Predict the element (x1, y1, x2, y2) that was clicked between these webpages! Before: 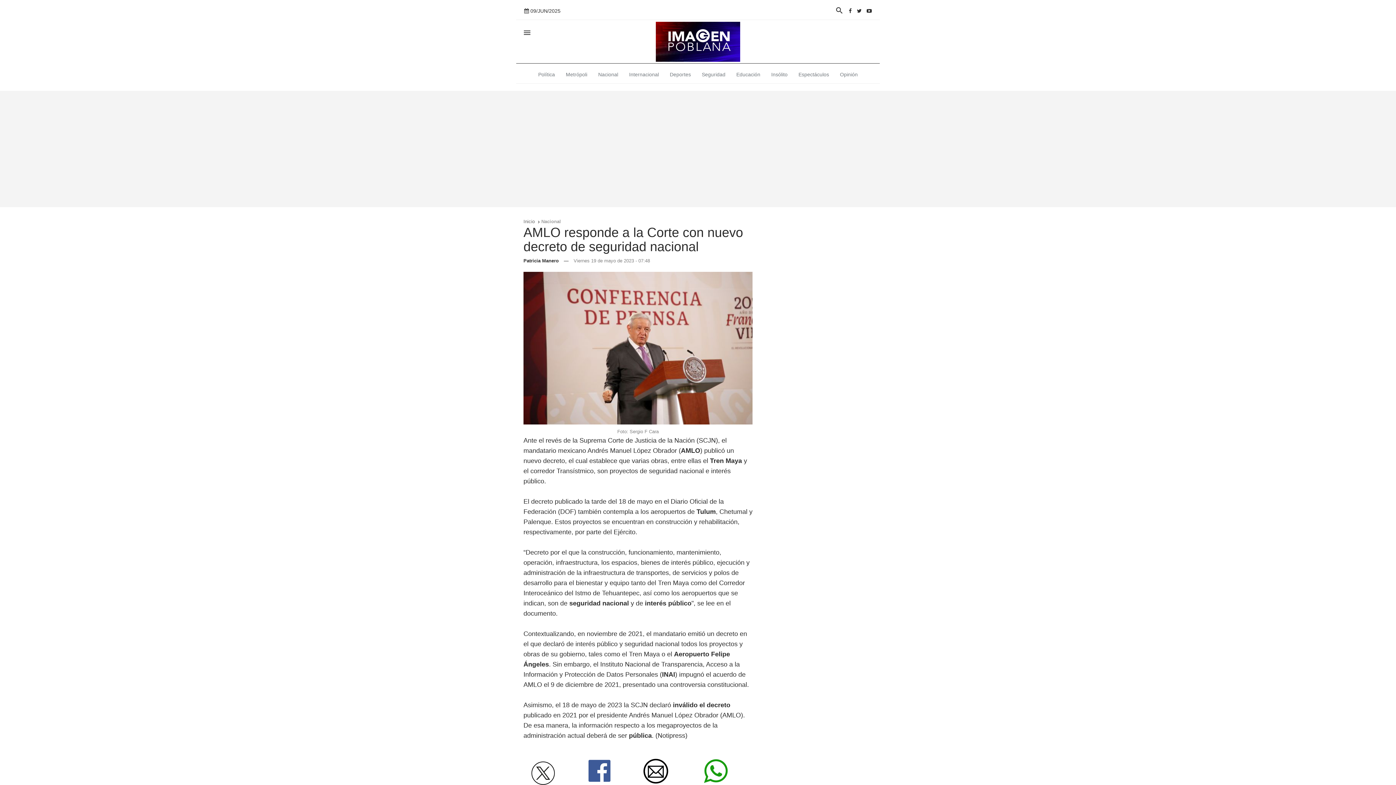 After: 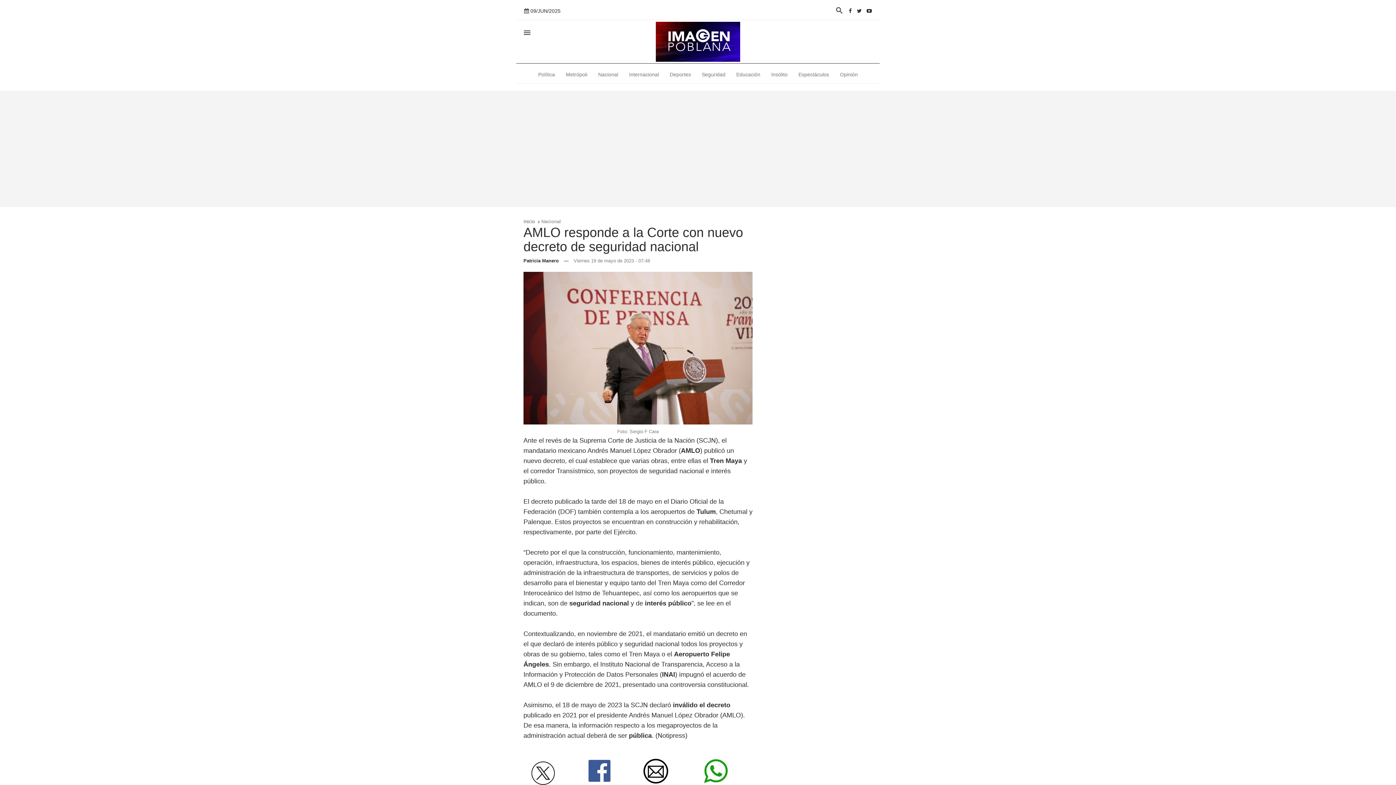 Action: bbox: (703, 768, 728, 775)